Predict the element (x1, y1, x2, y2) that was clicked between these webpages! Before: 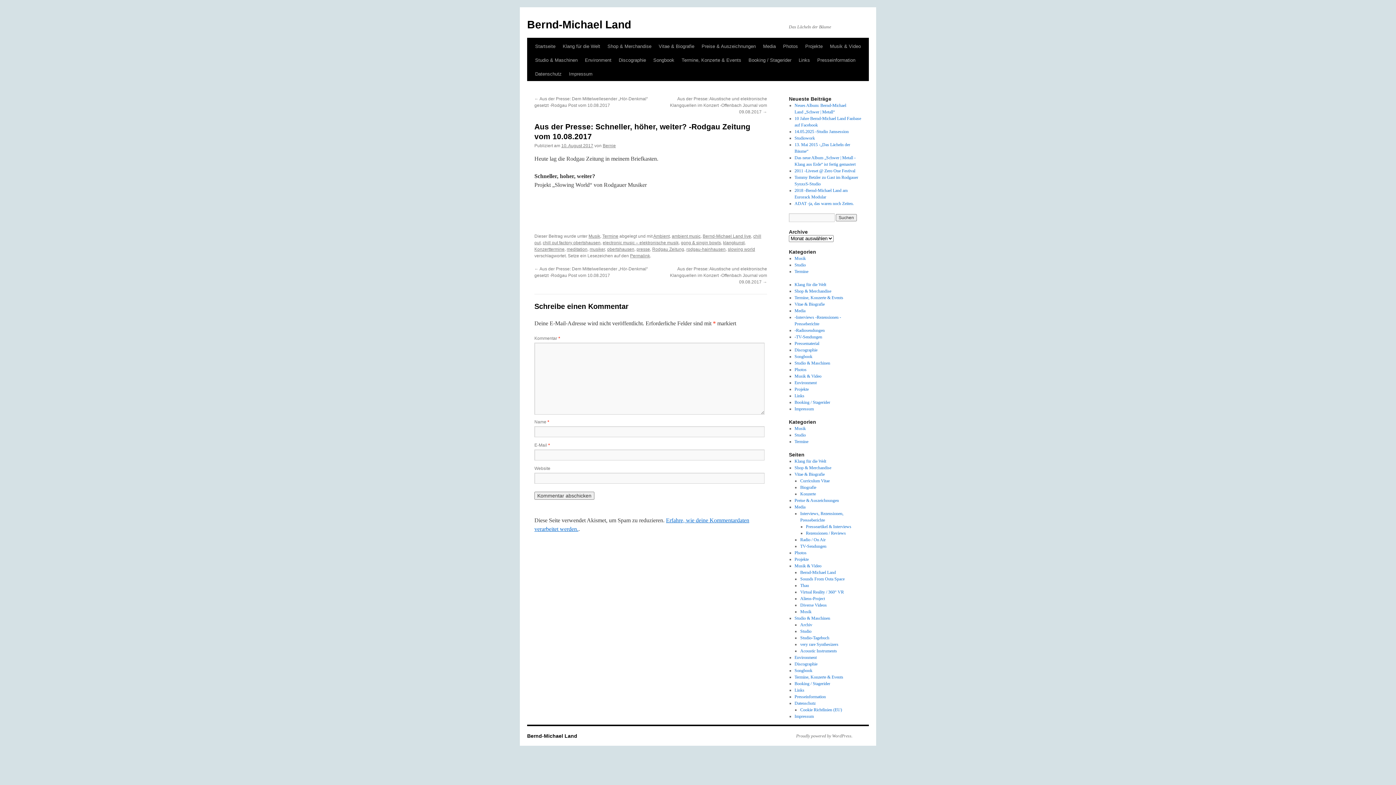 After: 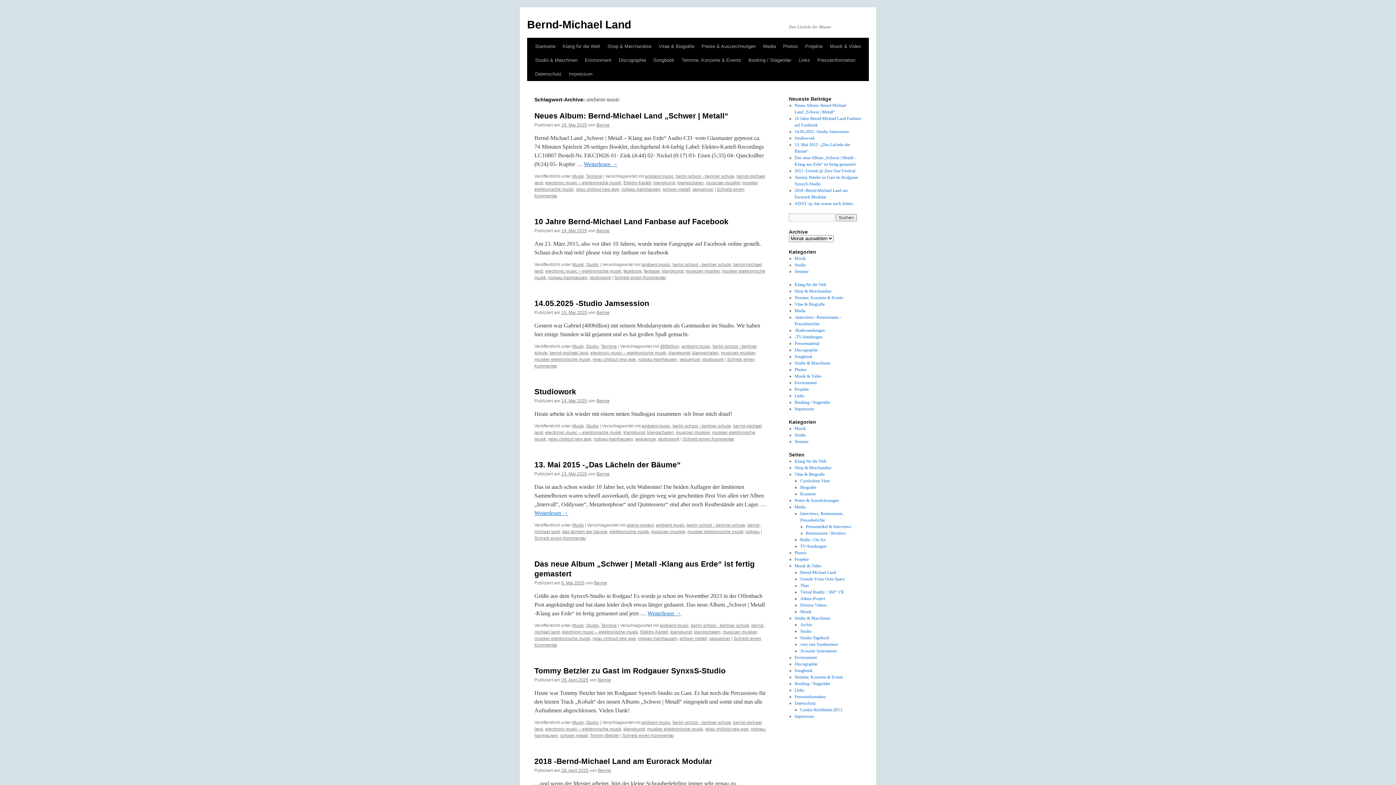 Action: bbox: (672, 233, 700, 238) label: ambient music